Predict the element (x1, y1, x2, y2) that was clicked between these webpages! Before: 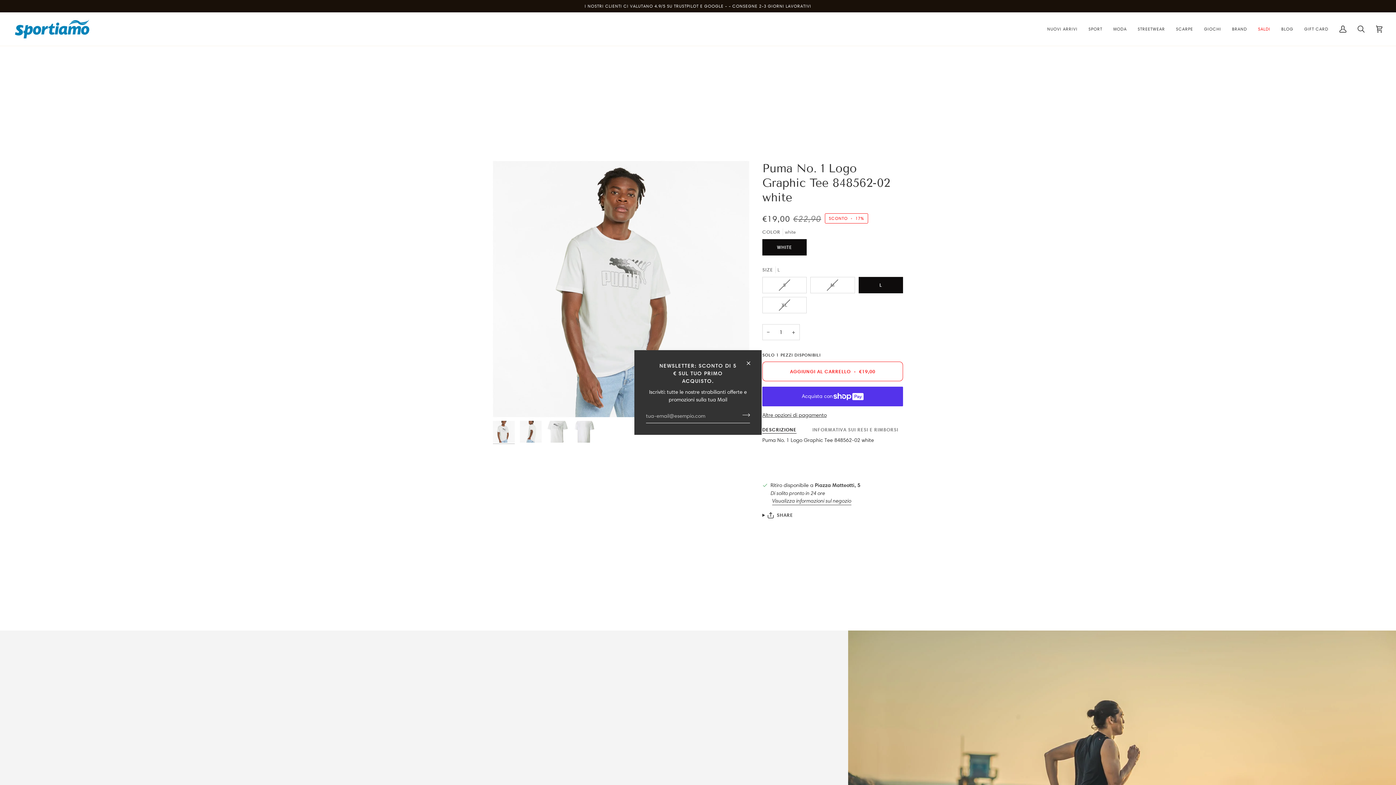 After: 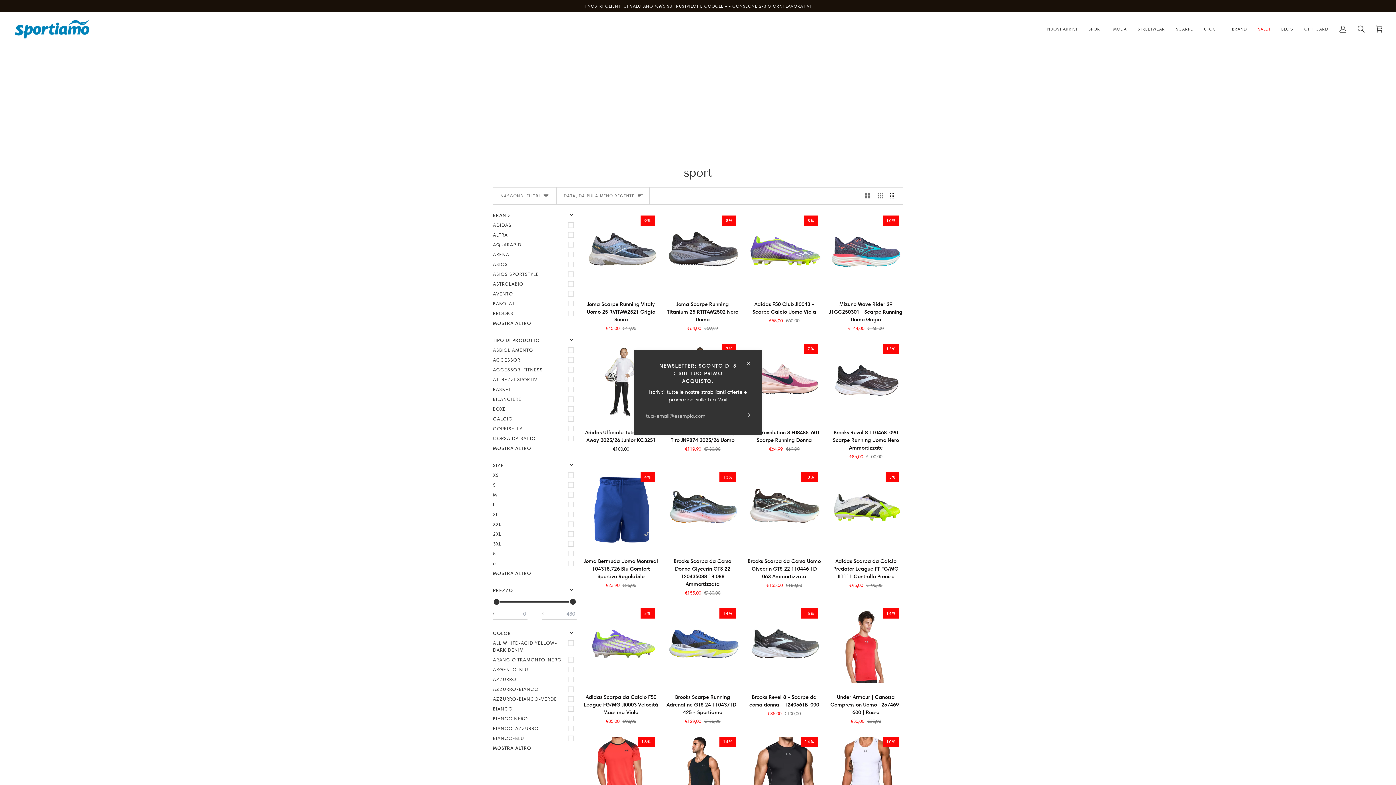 Action: bbox: (1083, 12, 1108, 45) label: SPORT